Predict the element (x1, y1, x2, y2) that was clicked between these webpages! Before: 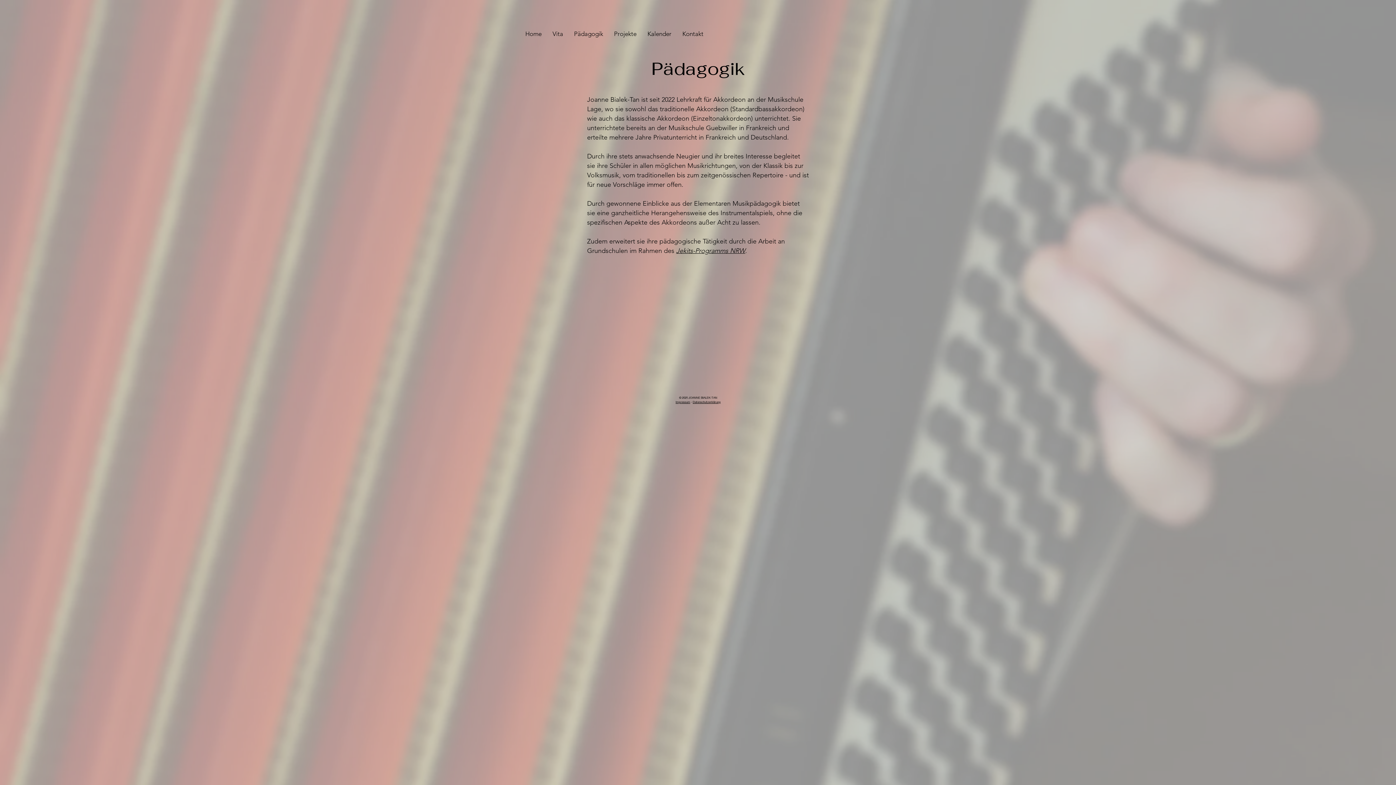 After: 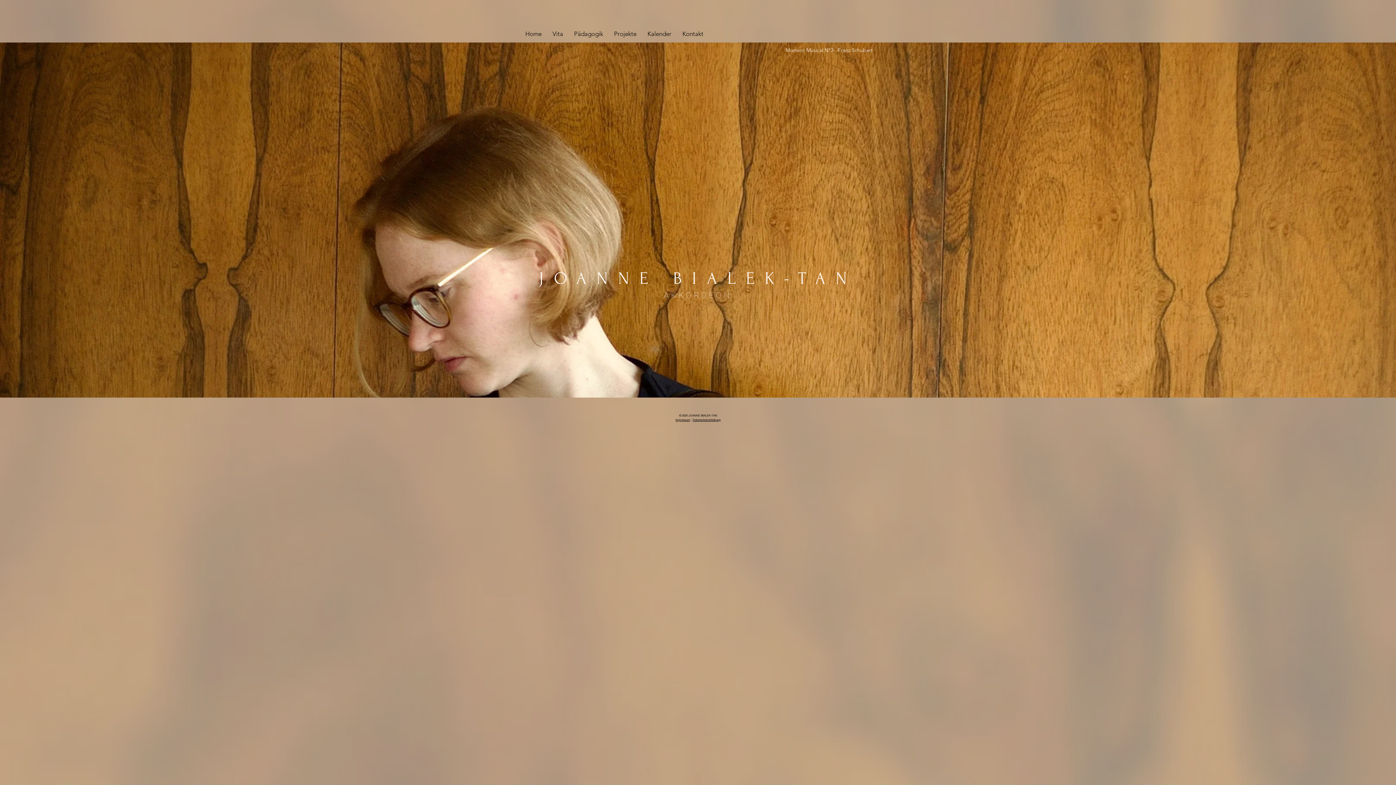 Action: bbox: (520, 27, 547, 40) label: Home